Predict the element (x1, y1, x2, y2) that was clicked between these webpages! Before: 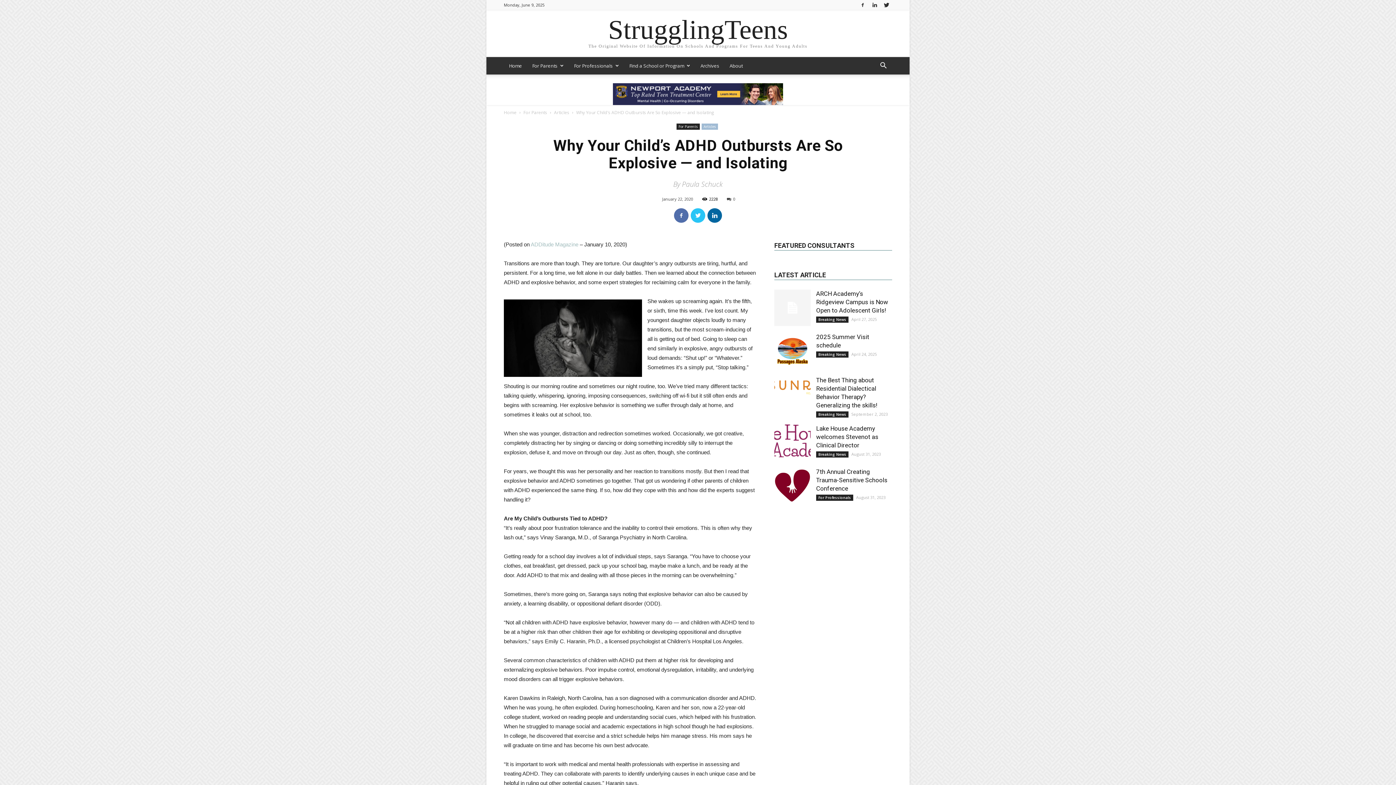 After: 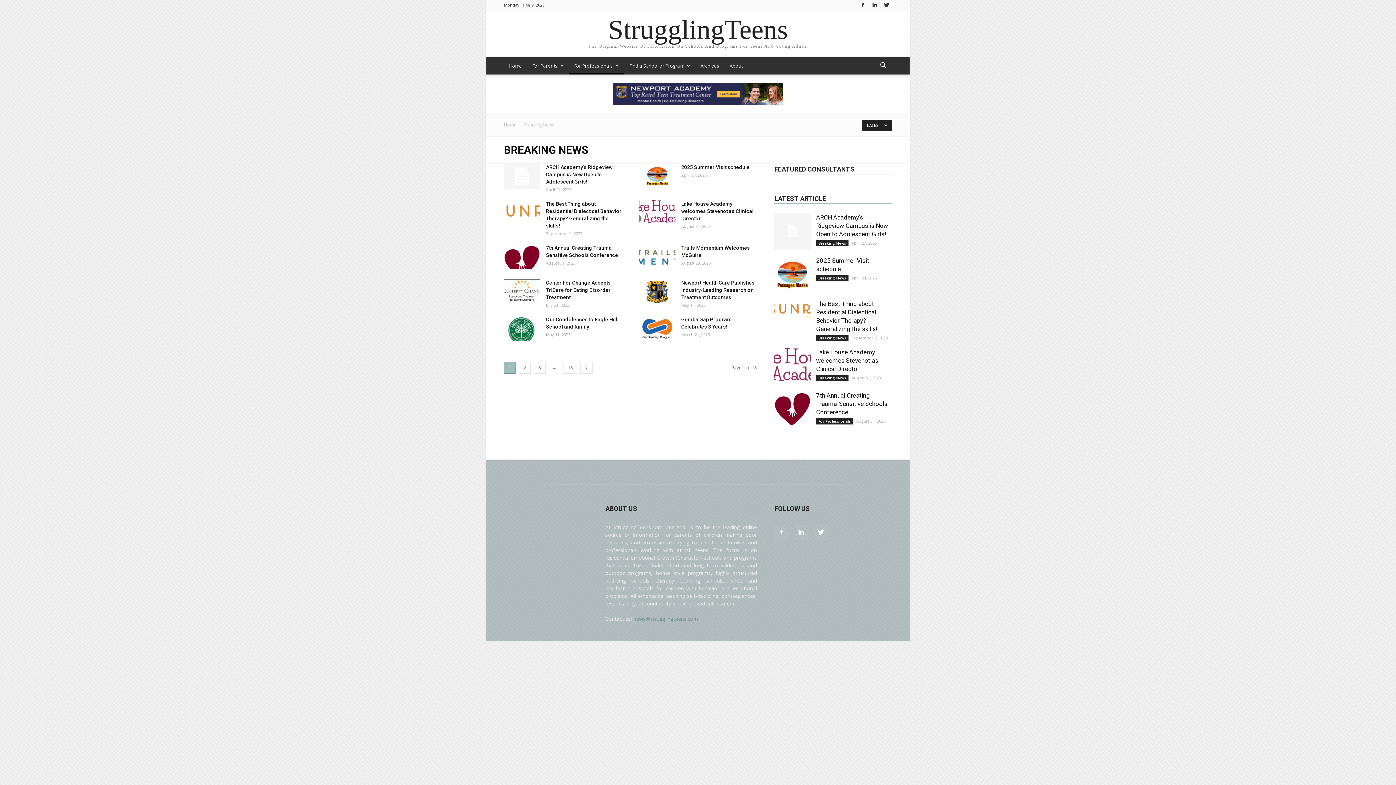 Action: bbox: (816, 451, 848, 457) label: Breaking News